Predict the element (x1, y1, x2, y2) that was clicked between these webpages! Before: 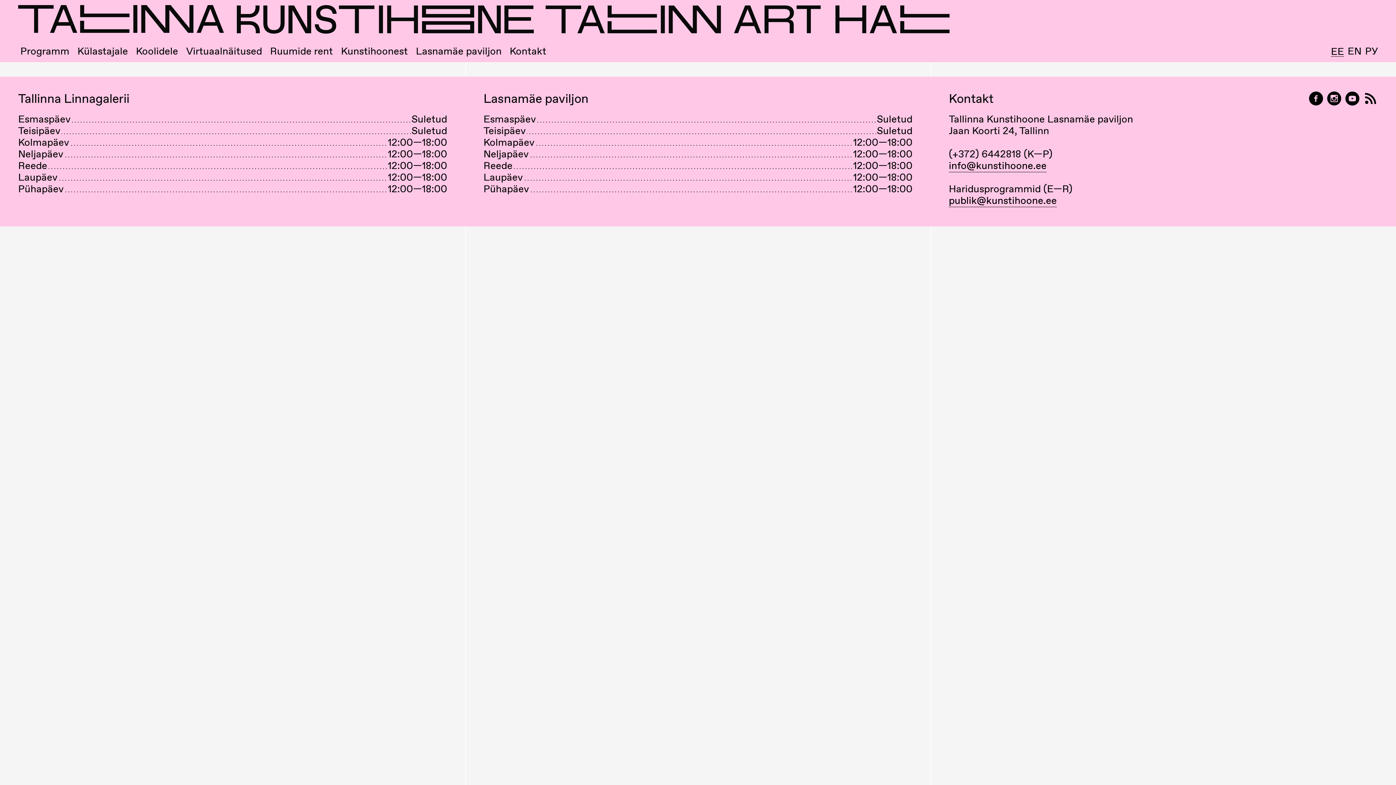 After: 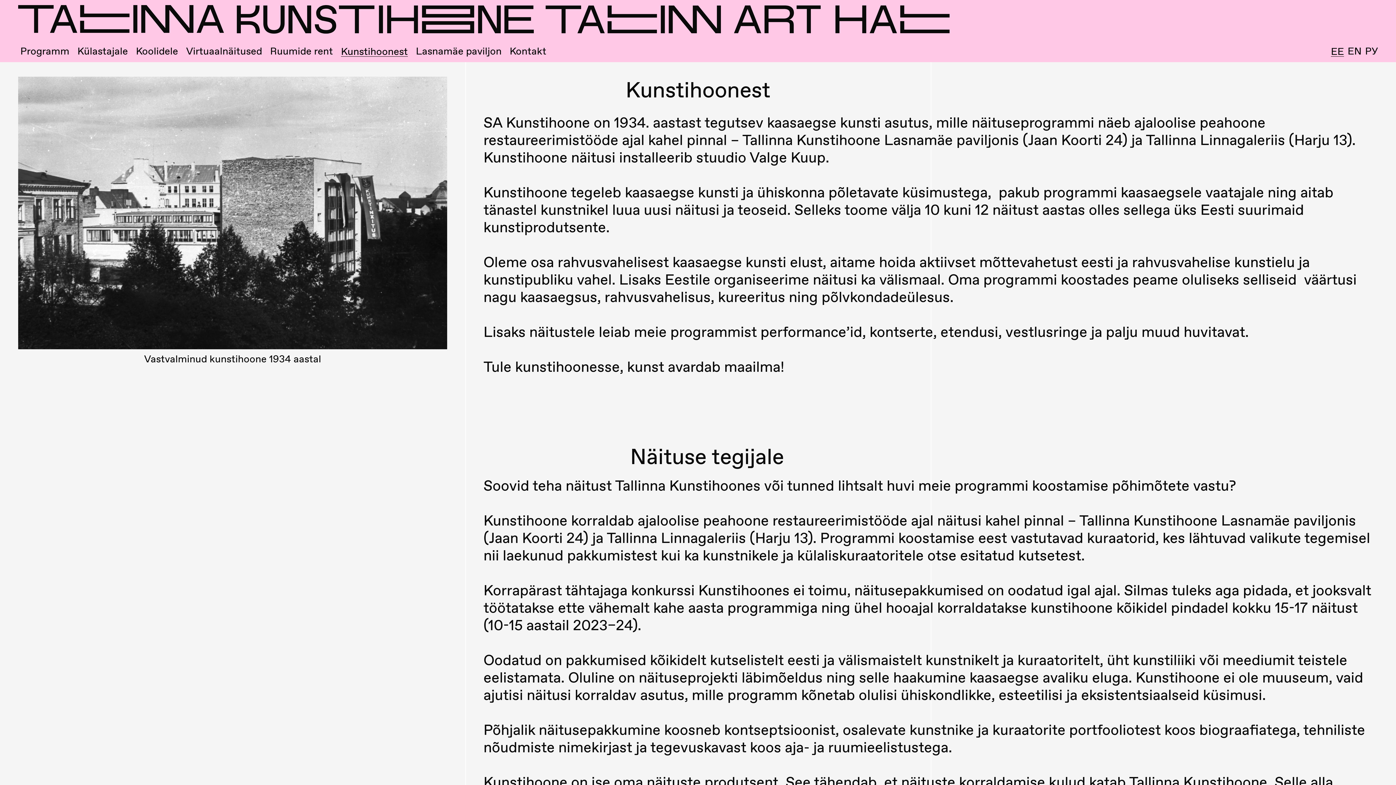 Action: label: Kunstihoonest bbox: (341, 46, 408, 56)